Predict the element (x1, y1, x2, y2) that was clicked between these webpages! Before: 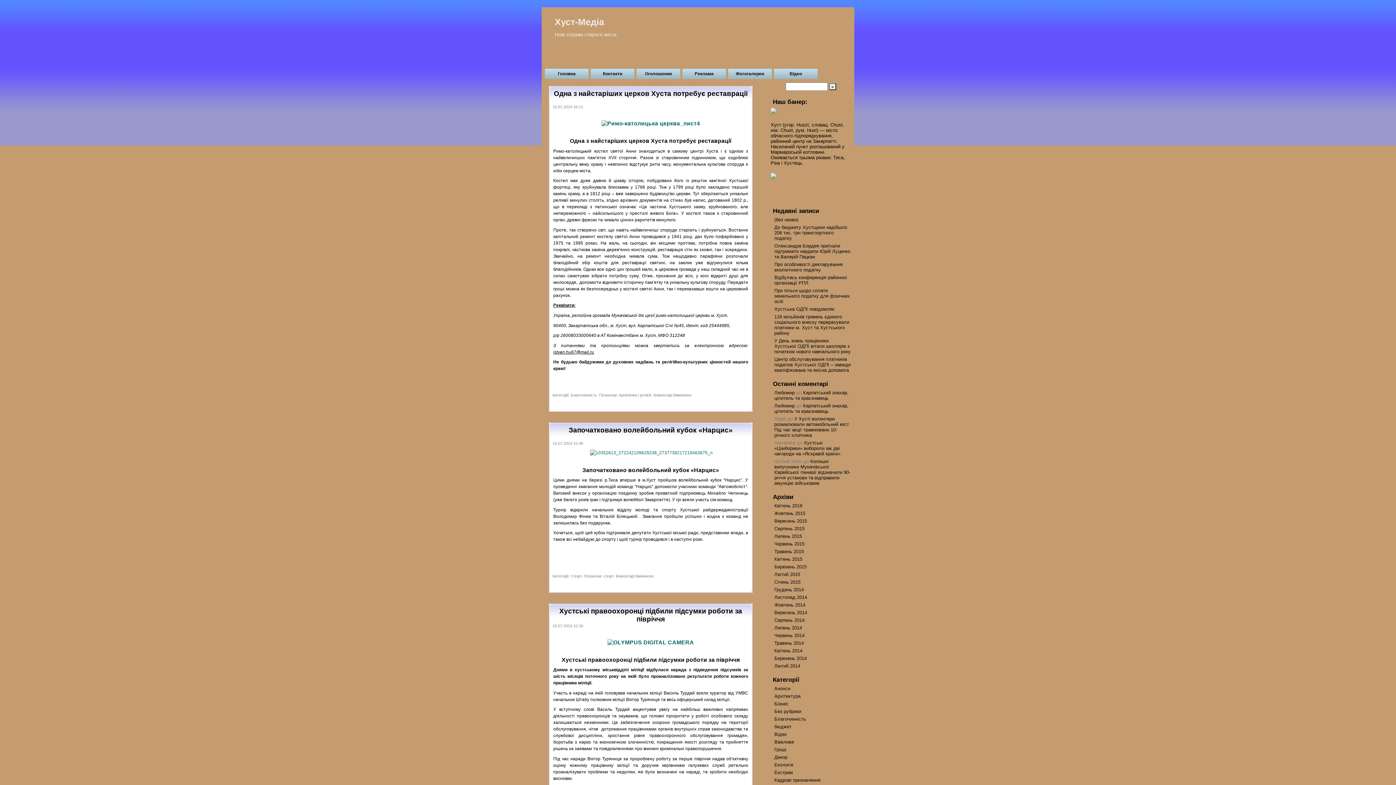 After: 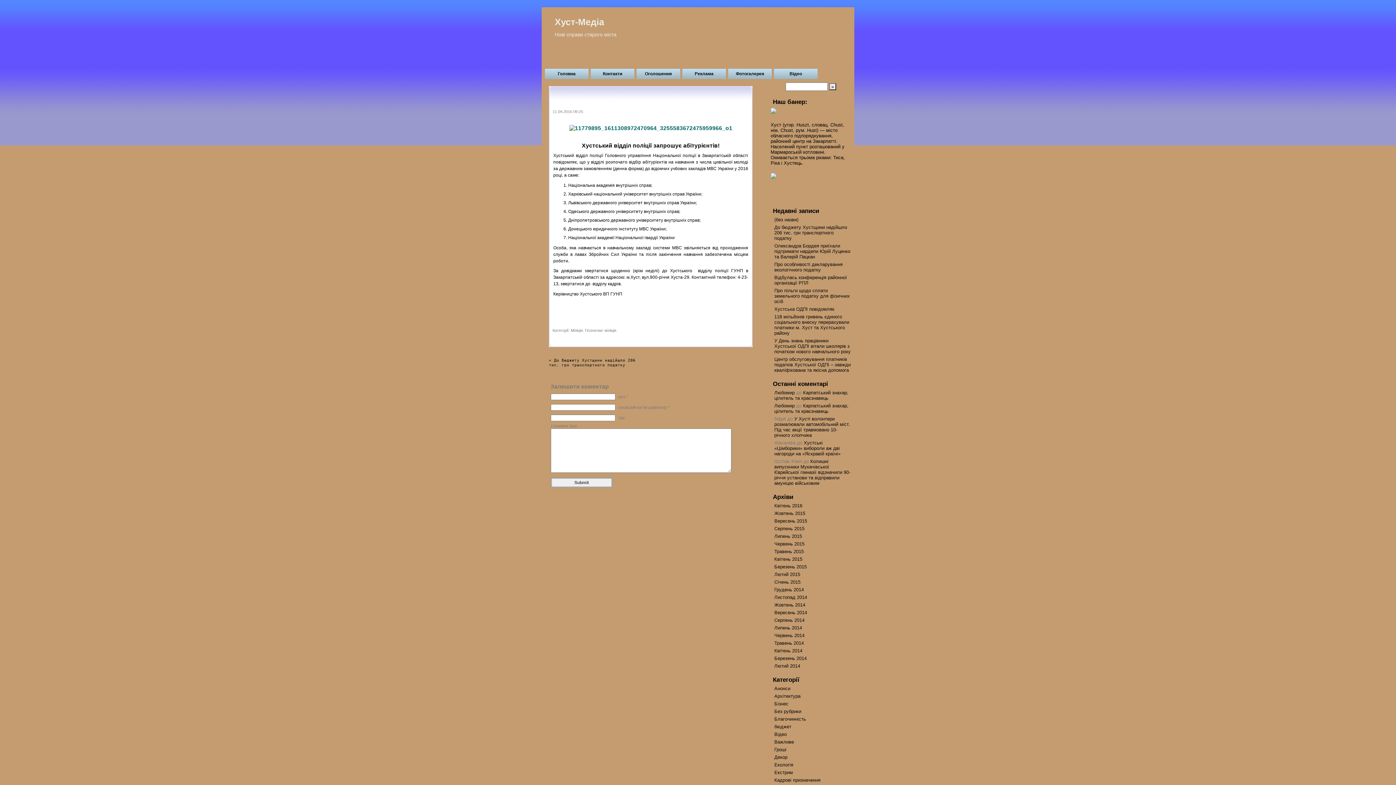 Action: bbox: (774, 217, 798, 222) label: (без назви)